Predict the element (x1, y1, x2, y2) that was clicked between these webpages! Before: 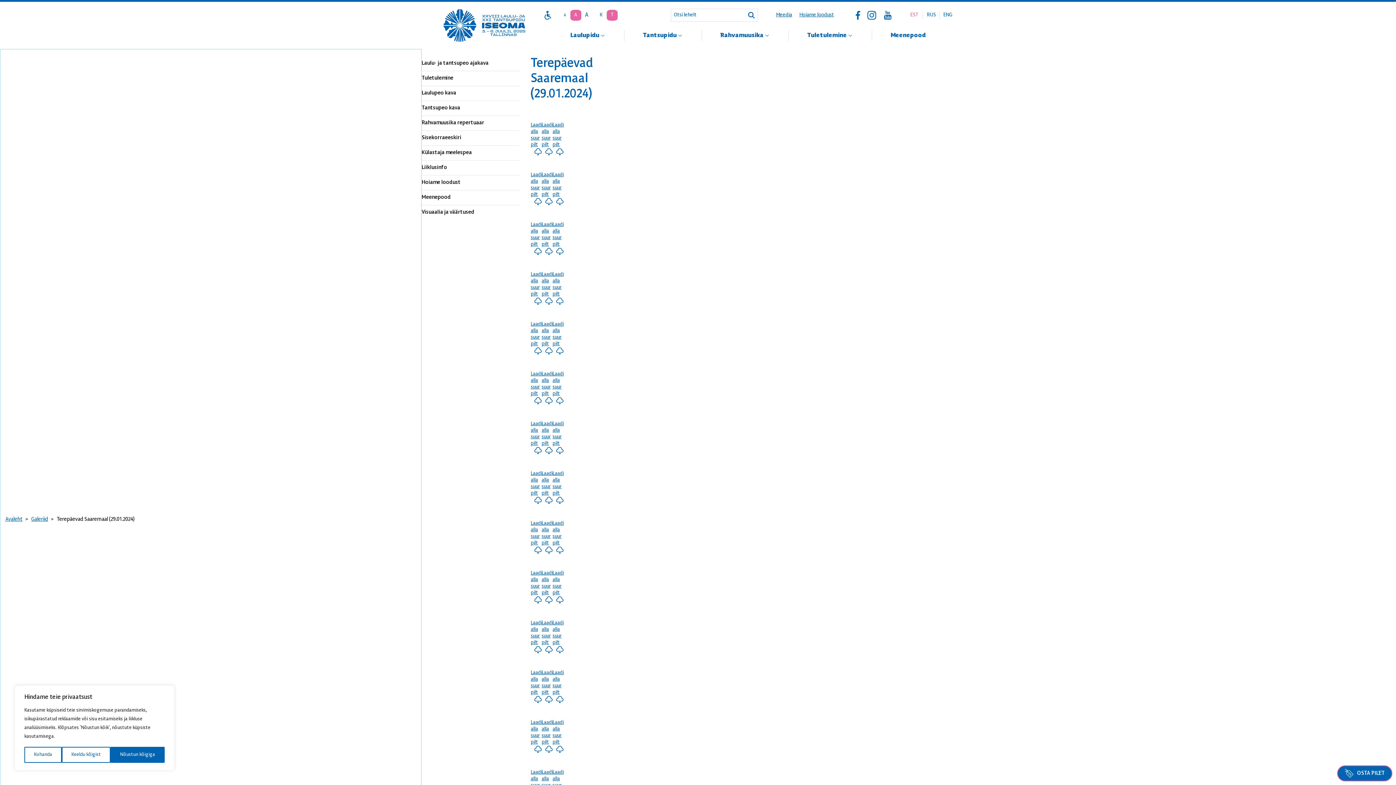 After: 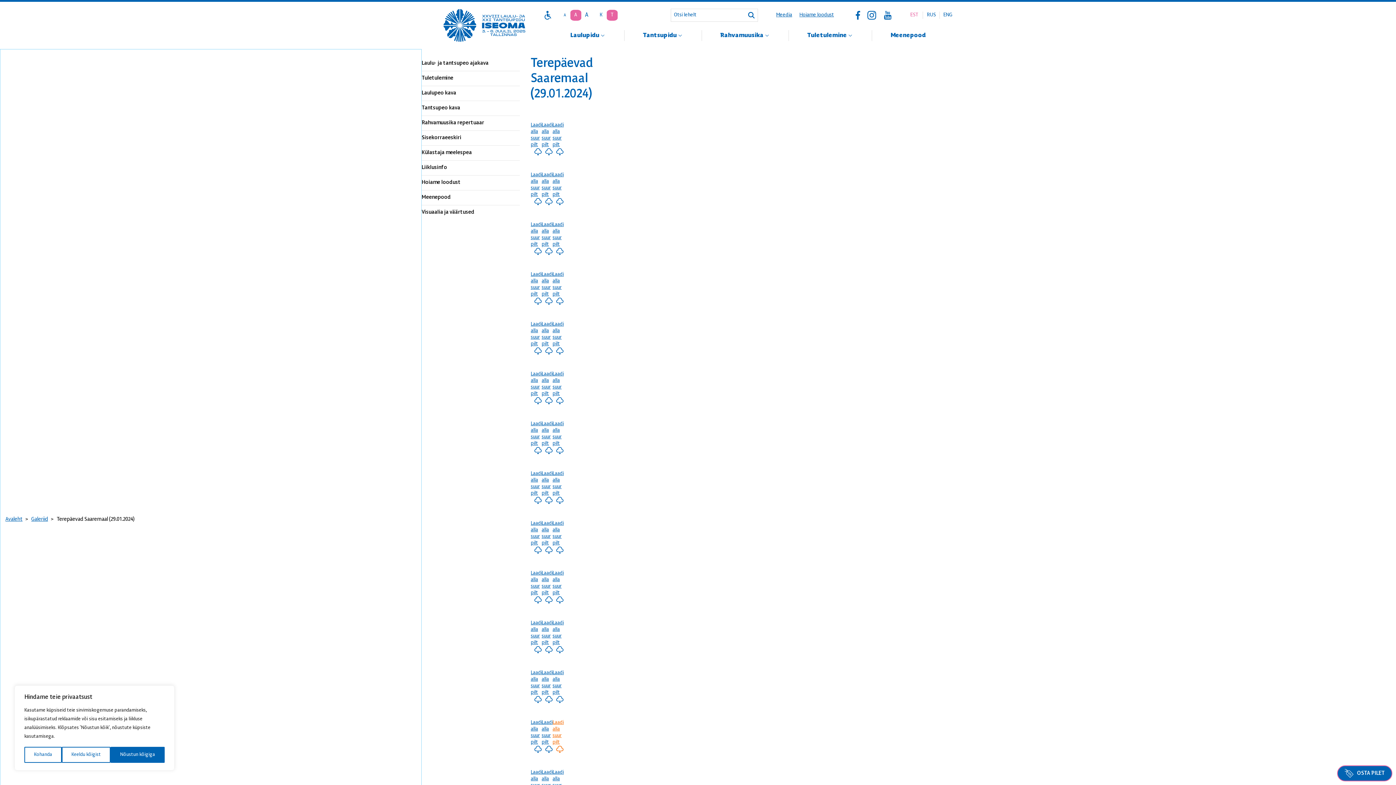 Action: bbox: (552, 720, 564, 753) label: Laadi alla suur pilt